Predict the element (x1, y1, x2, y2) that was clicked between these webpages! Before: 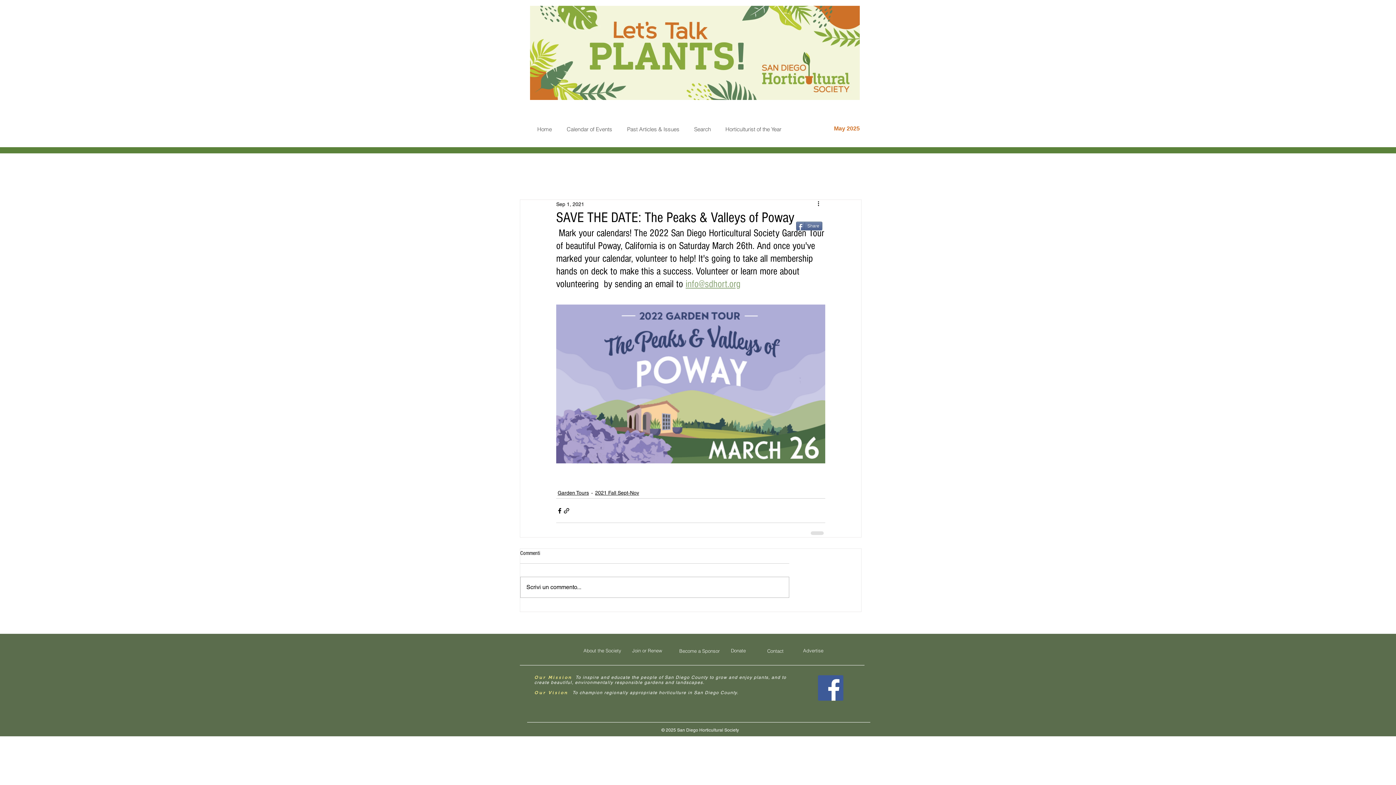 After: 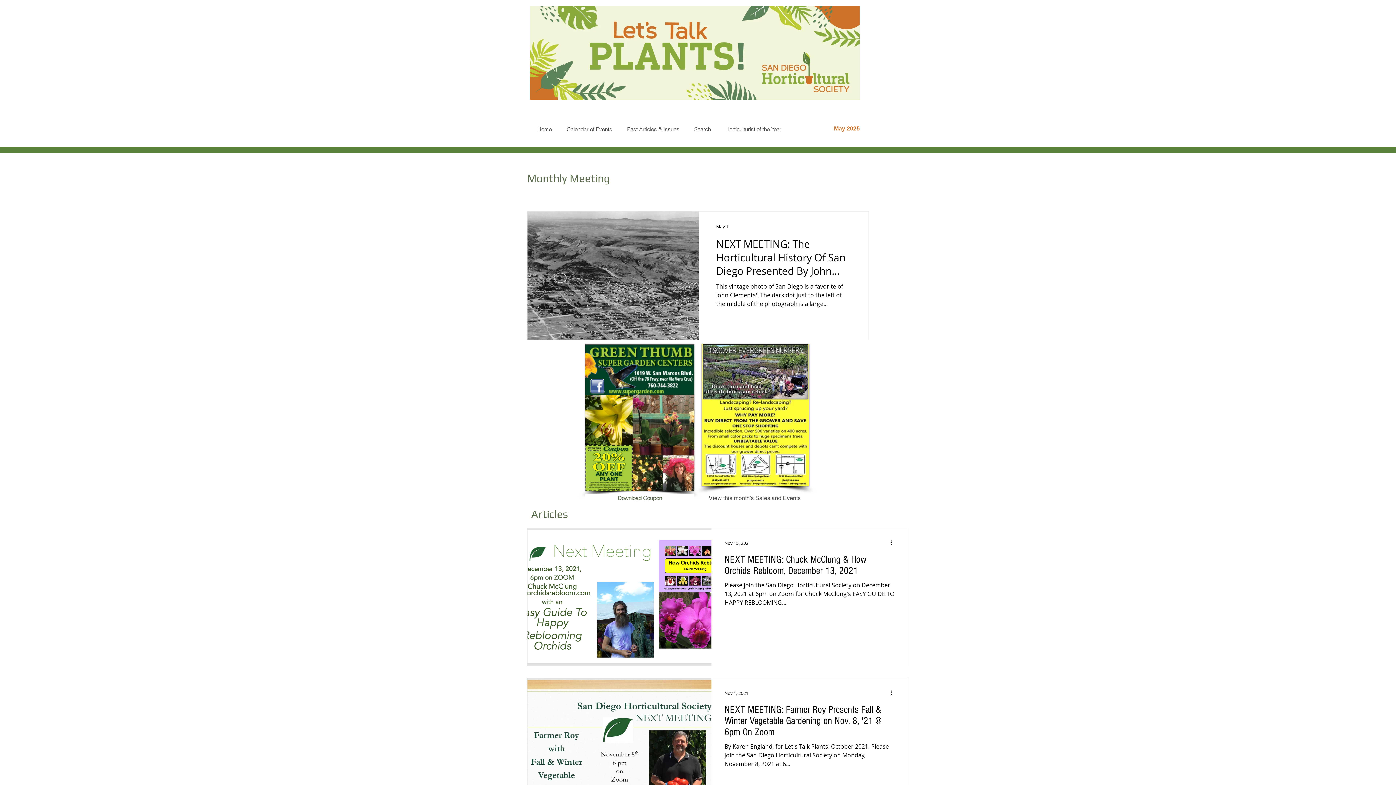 Action: bbox: (595, 489, 639, 496) label: 2021 Fall Sept-Nov